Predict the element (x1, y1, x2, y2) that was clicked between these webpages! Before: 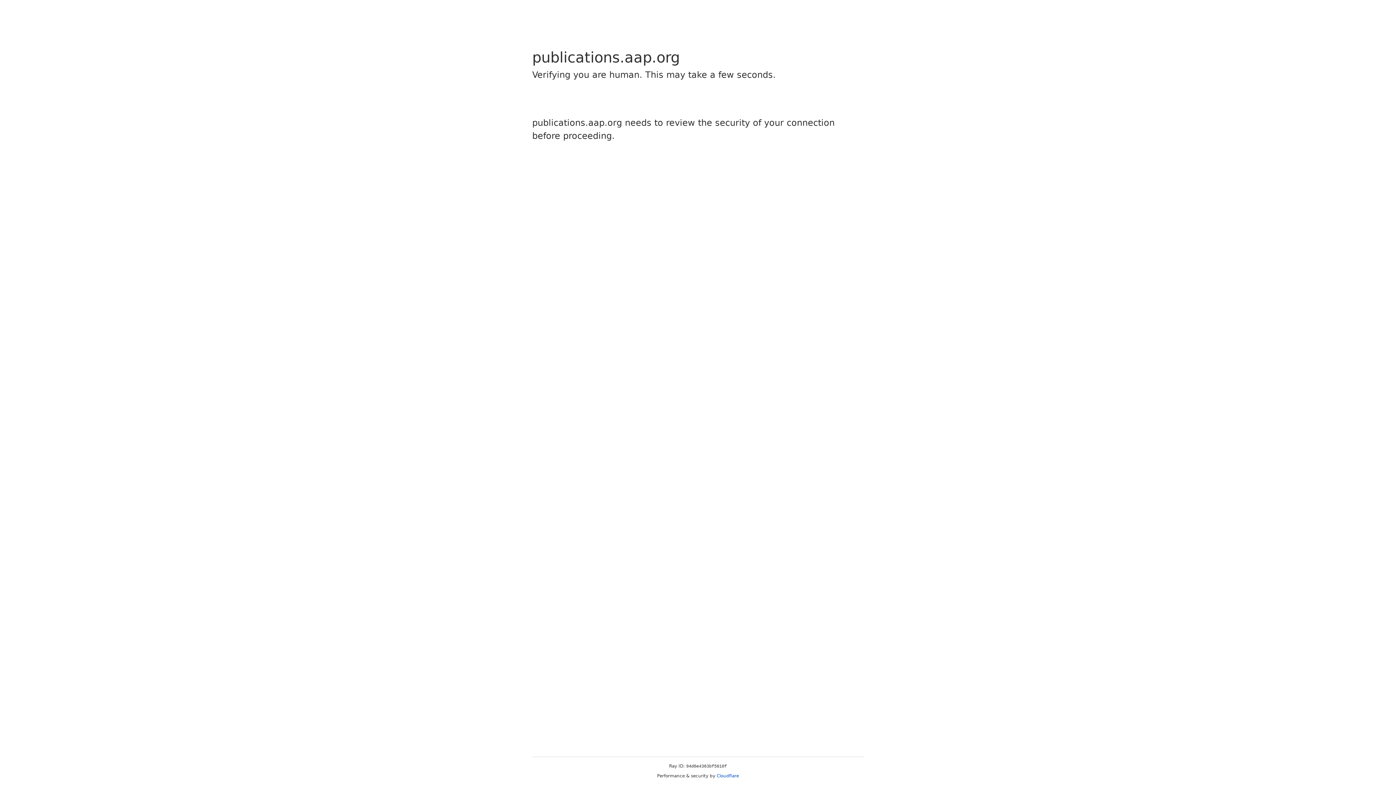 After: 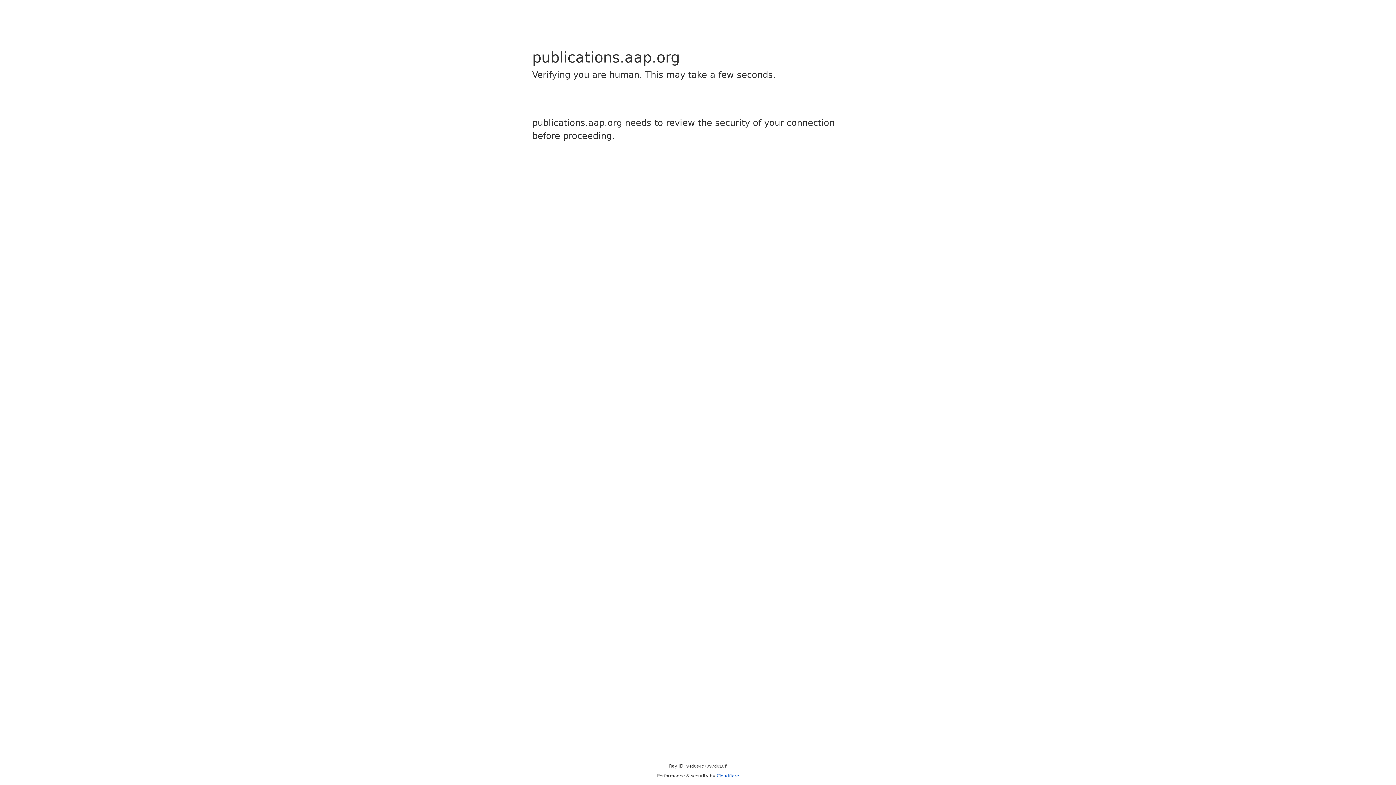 Action: label: Cloudflare bbox: (716, 773, 739, 778)